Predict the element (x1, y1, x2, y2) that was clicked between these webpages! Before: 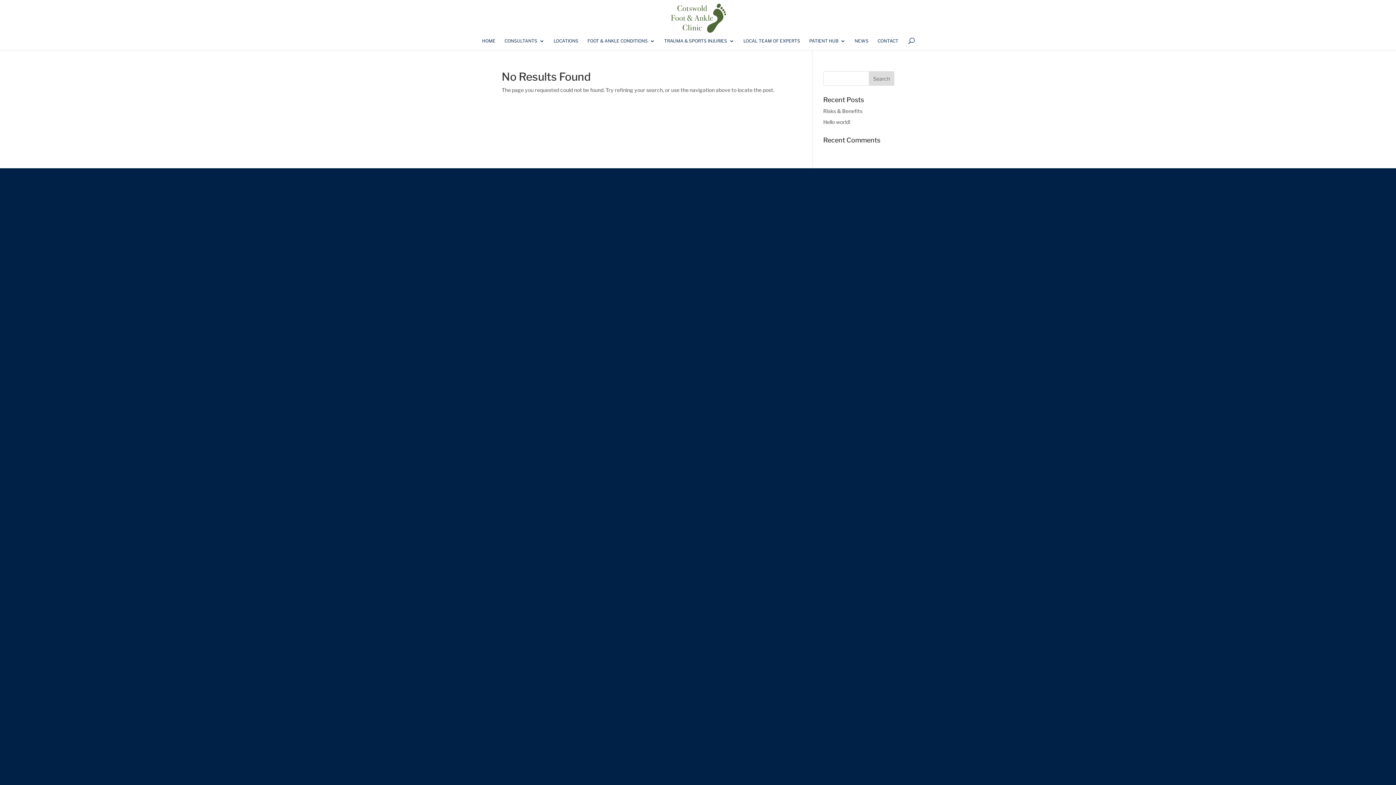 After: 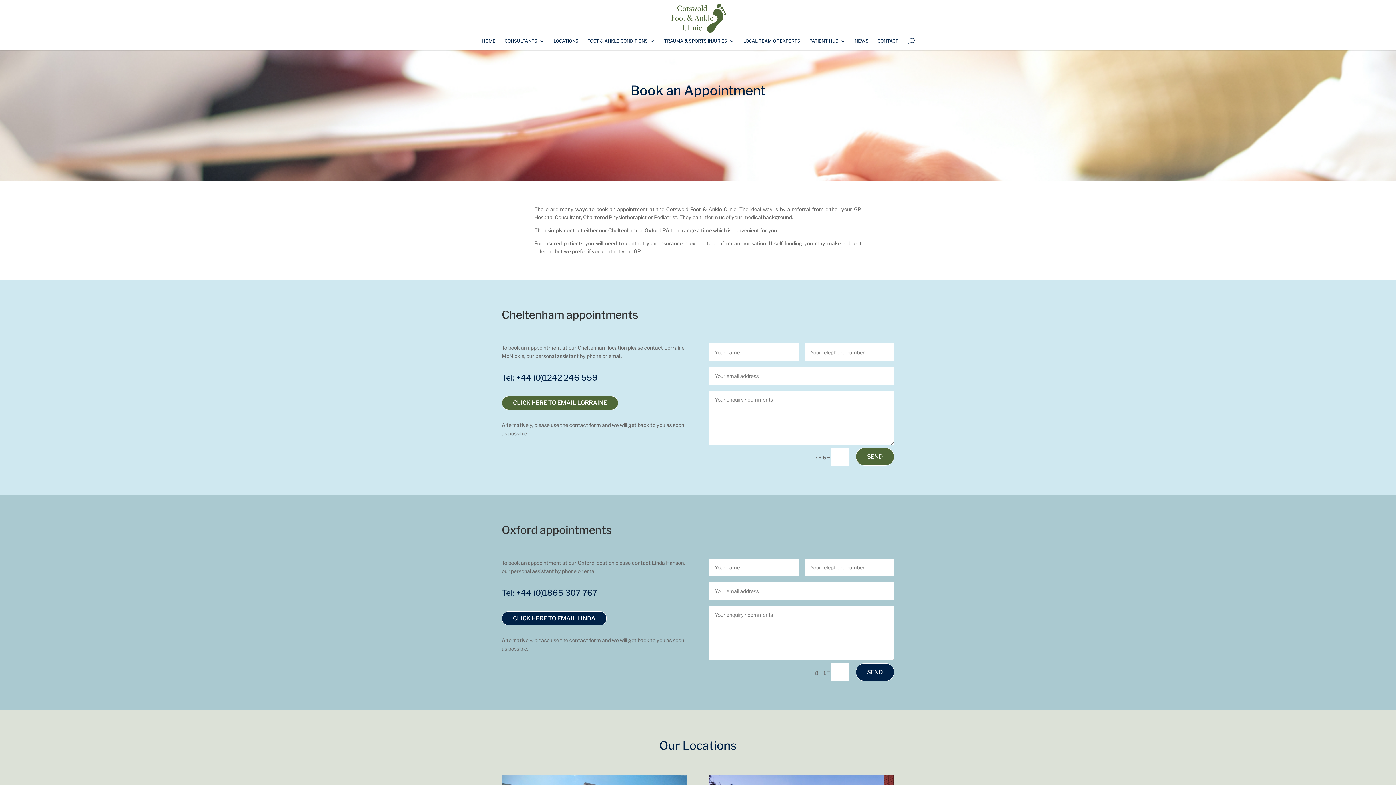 Action: bbox: (877, 38, 898, 50) label: CONTACT